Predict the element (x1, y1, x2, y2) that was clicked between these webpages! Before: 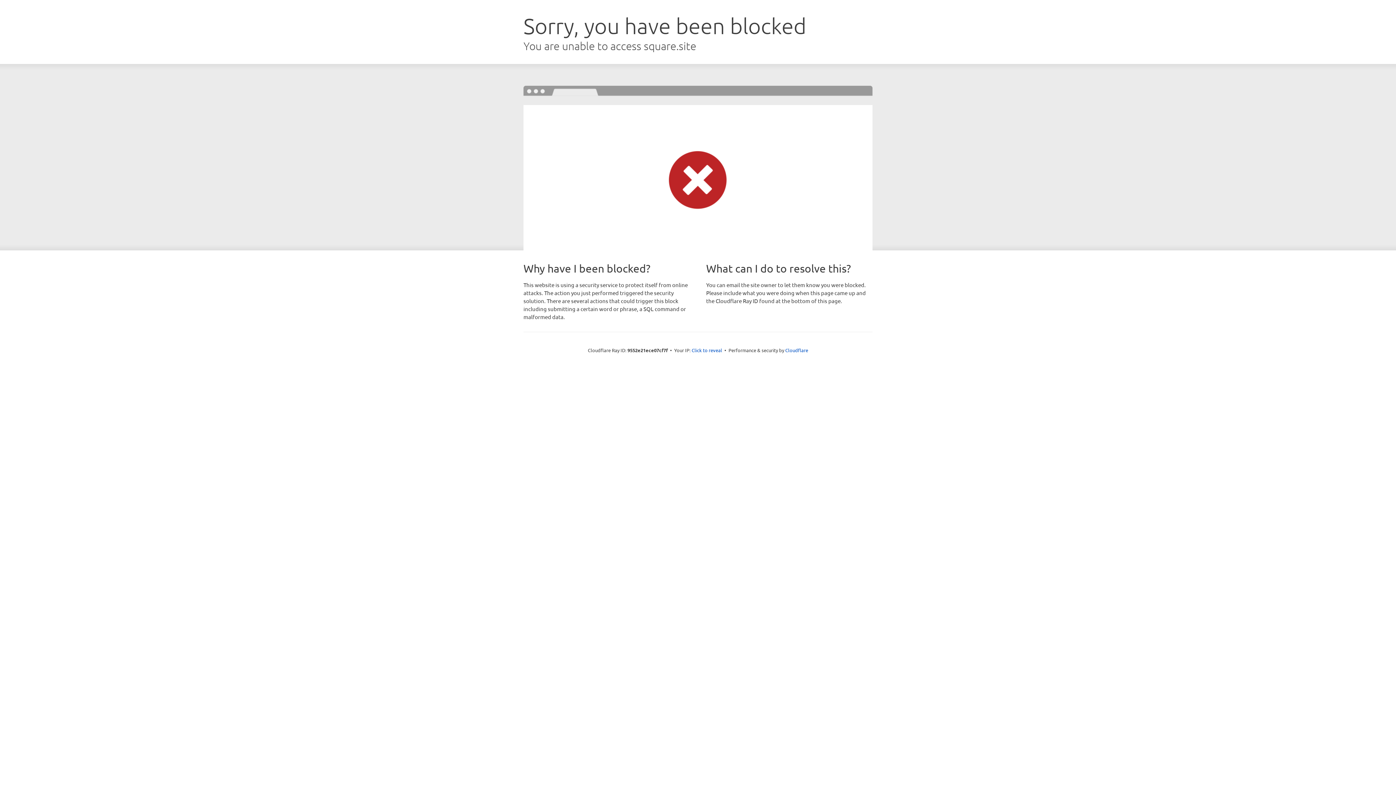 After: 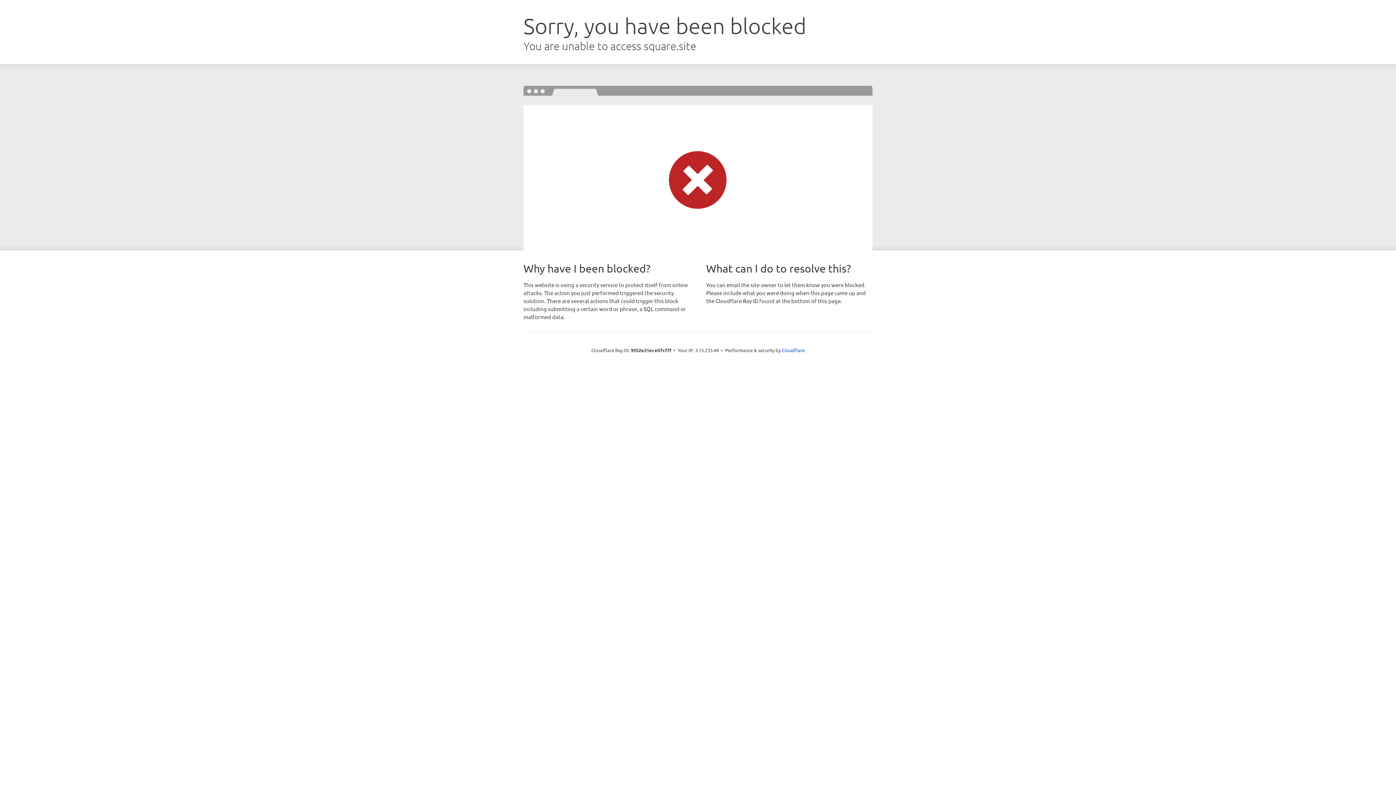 Action: bbox: (691, 346, 722, 353) label: Click to reveal